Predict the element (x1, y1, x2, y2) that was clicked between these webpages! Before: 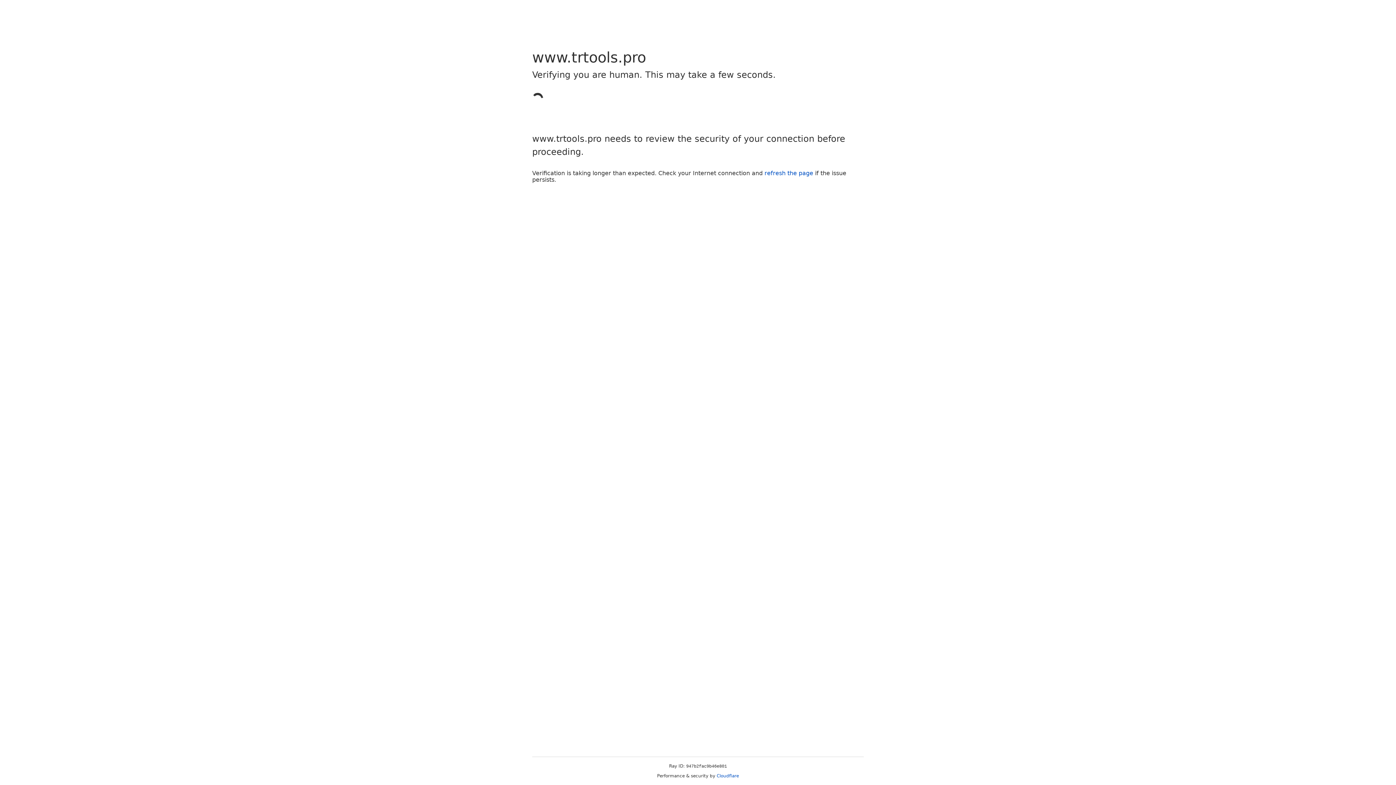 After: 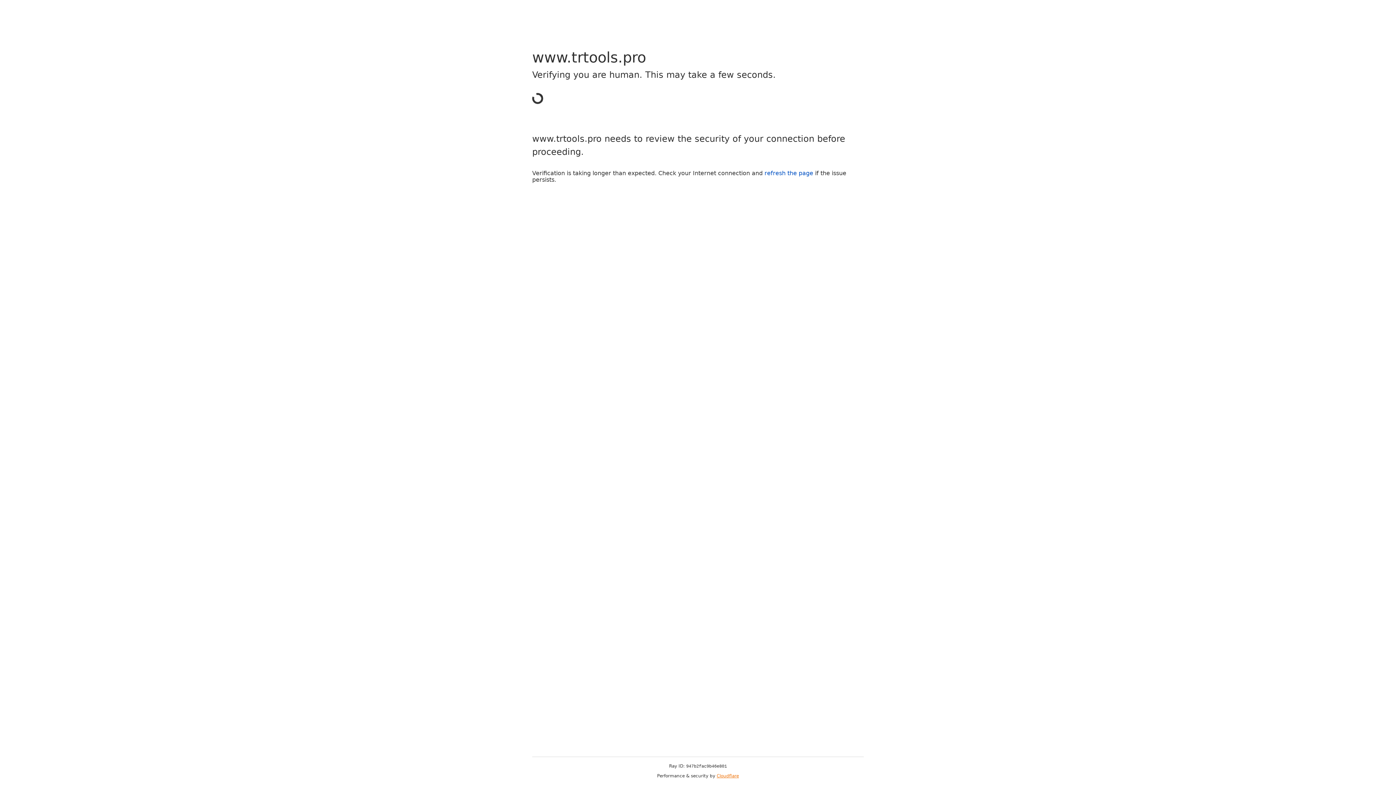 Action: bbox: (716, 773, 739, 778) label: Cloudflare